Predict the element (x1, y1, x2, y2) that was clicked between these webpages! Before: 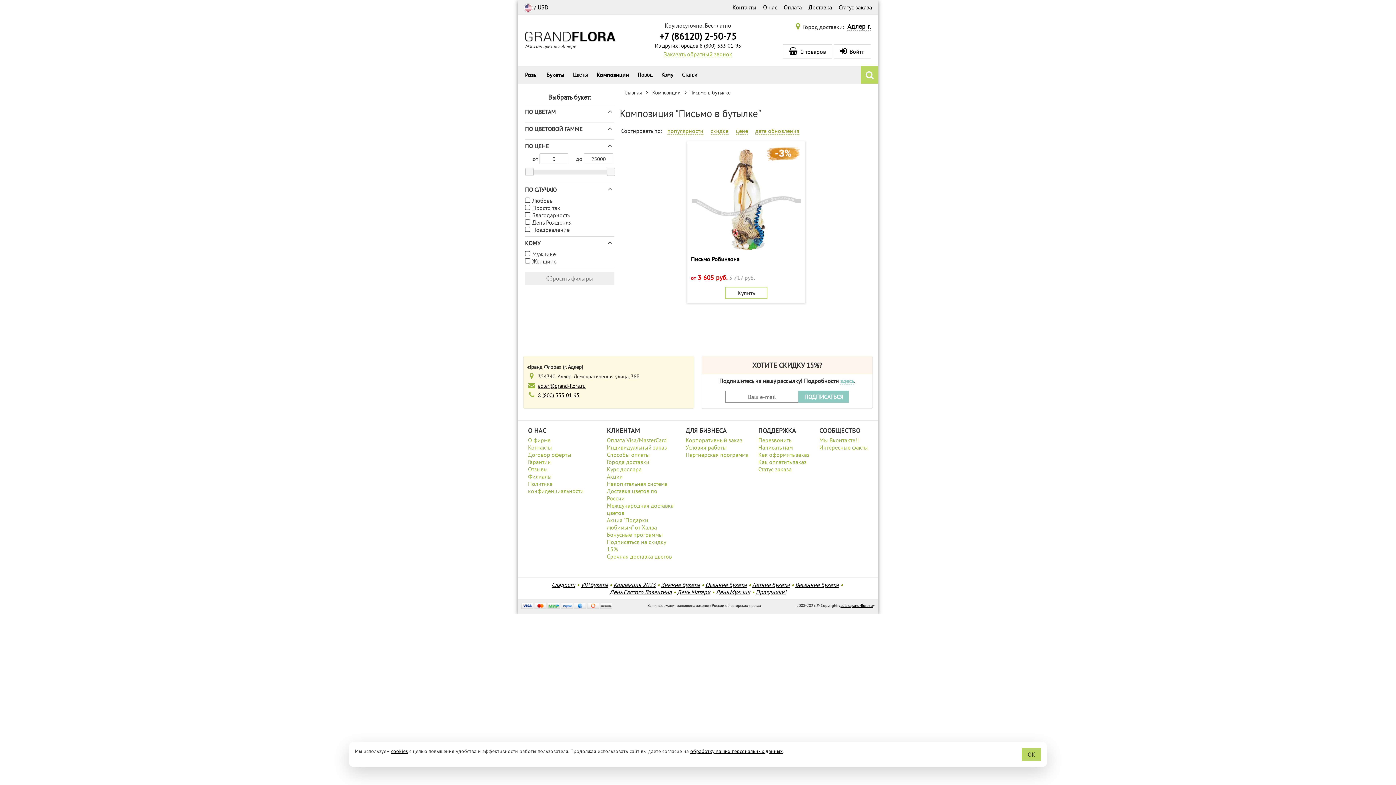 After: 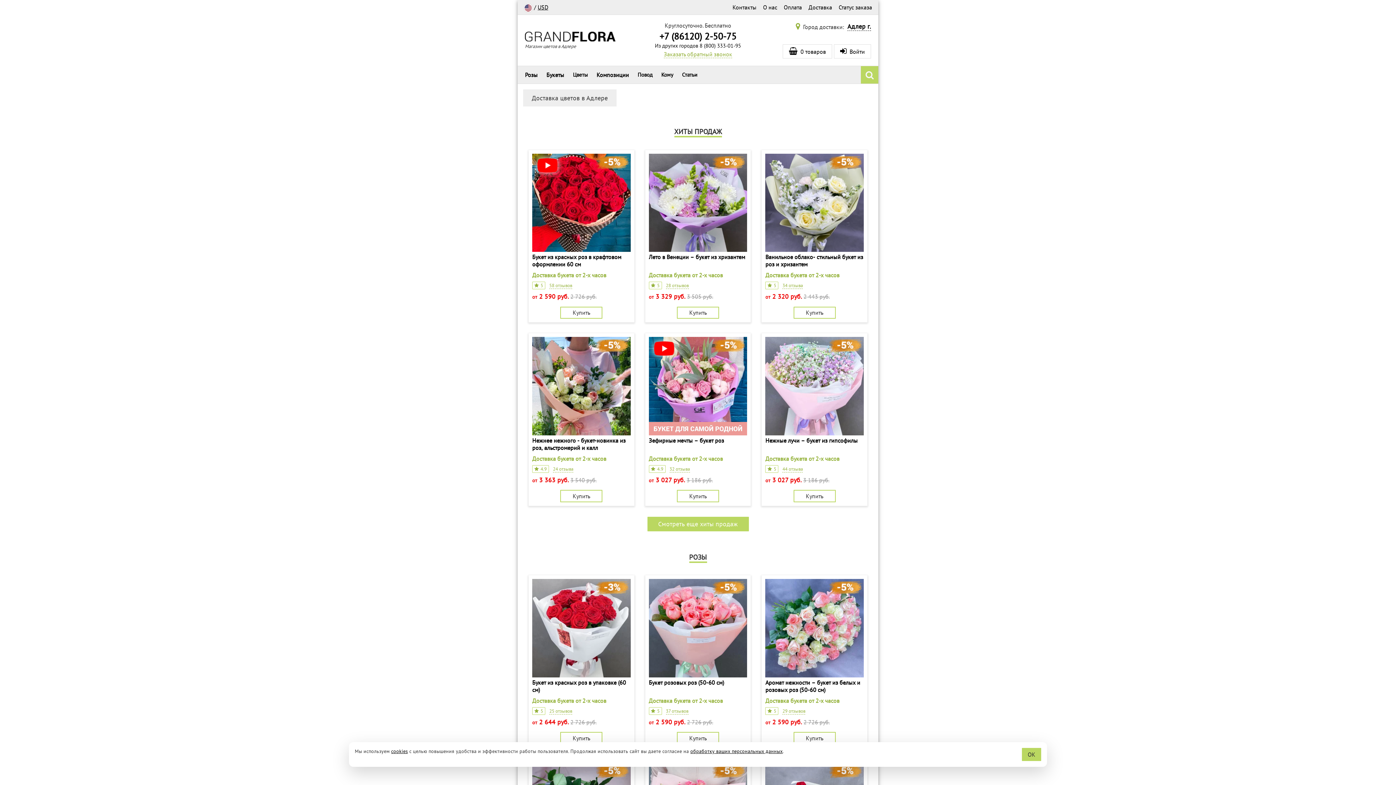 Action: bbox: (525, 31, 639, 41)